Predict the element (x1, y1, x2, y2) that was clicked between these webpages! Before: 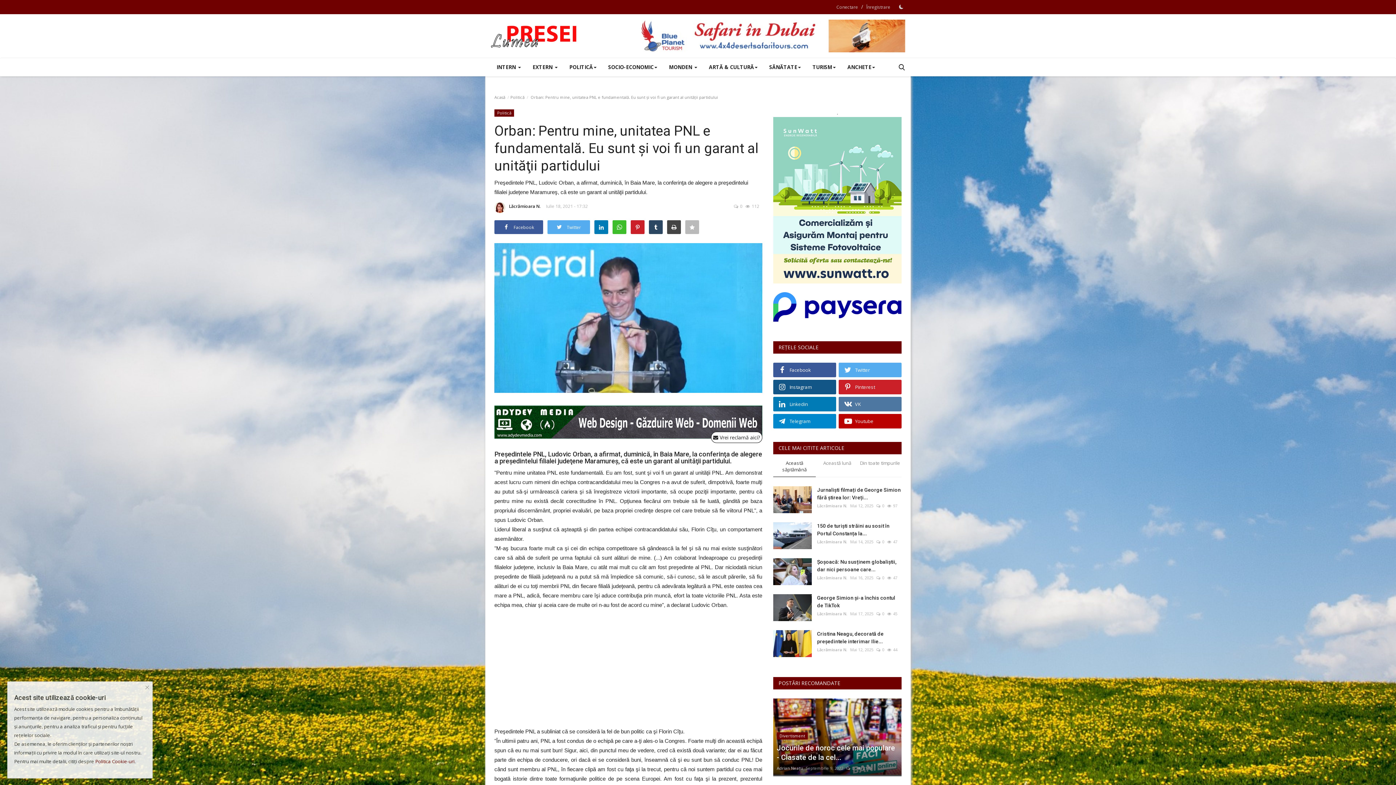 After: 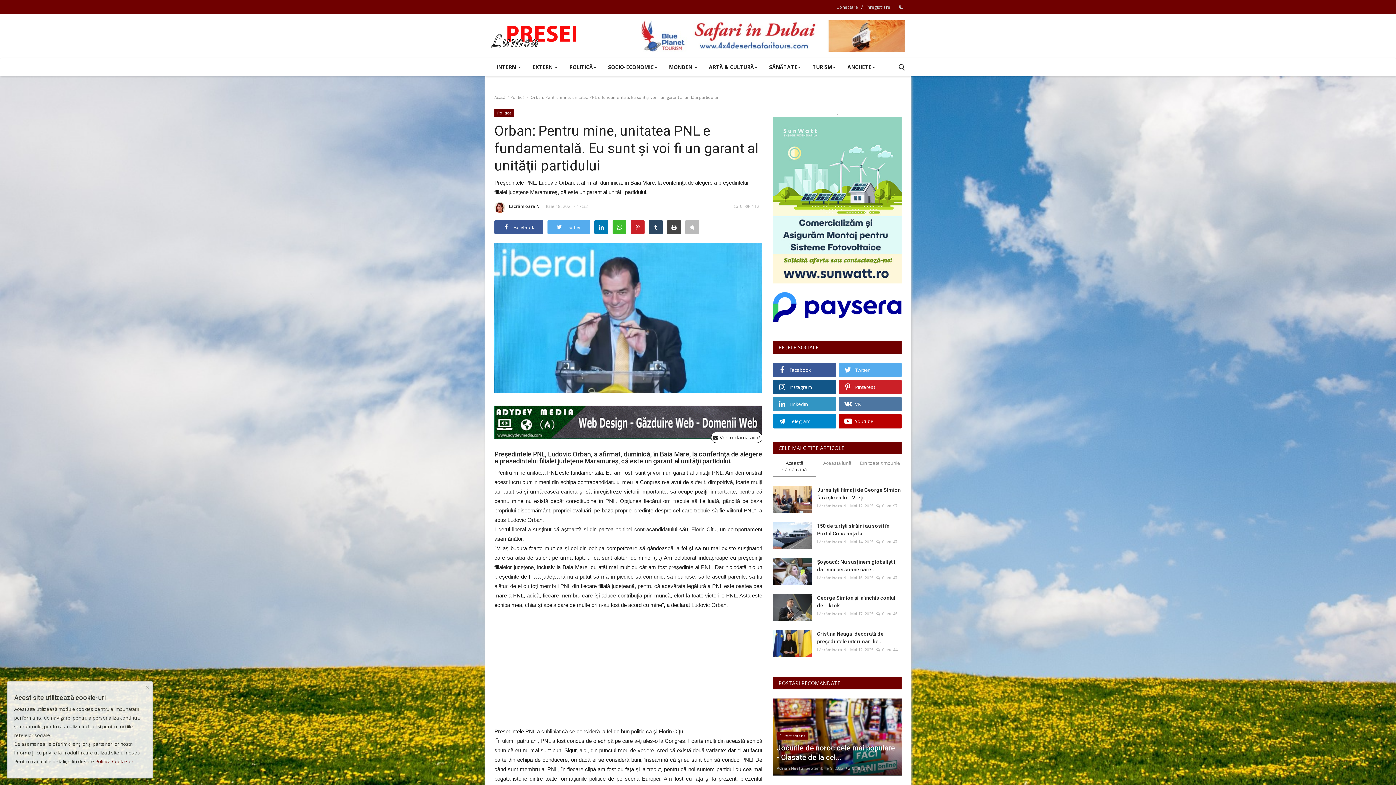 Action: label: Linkedin bbox: (773, 397, 836, 411)